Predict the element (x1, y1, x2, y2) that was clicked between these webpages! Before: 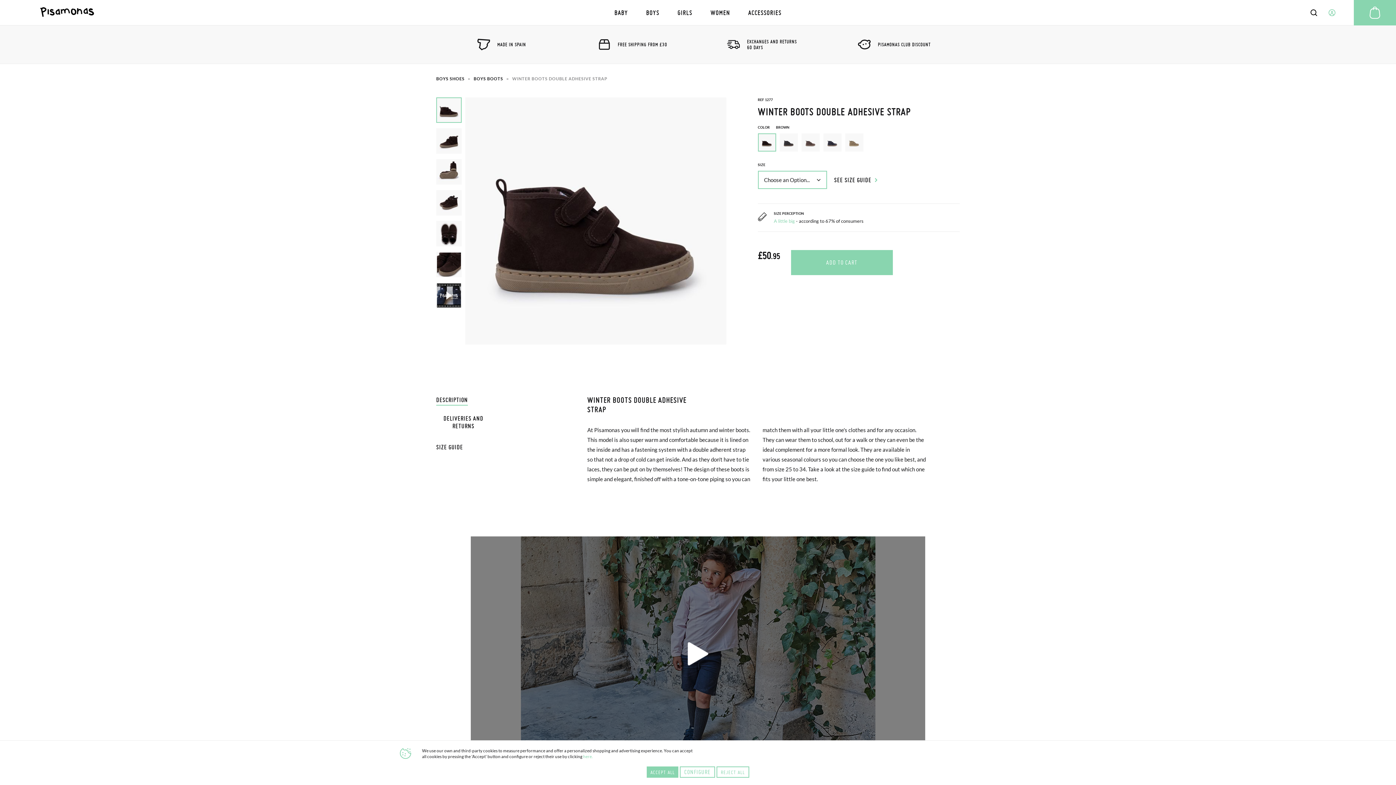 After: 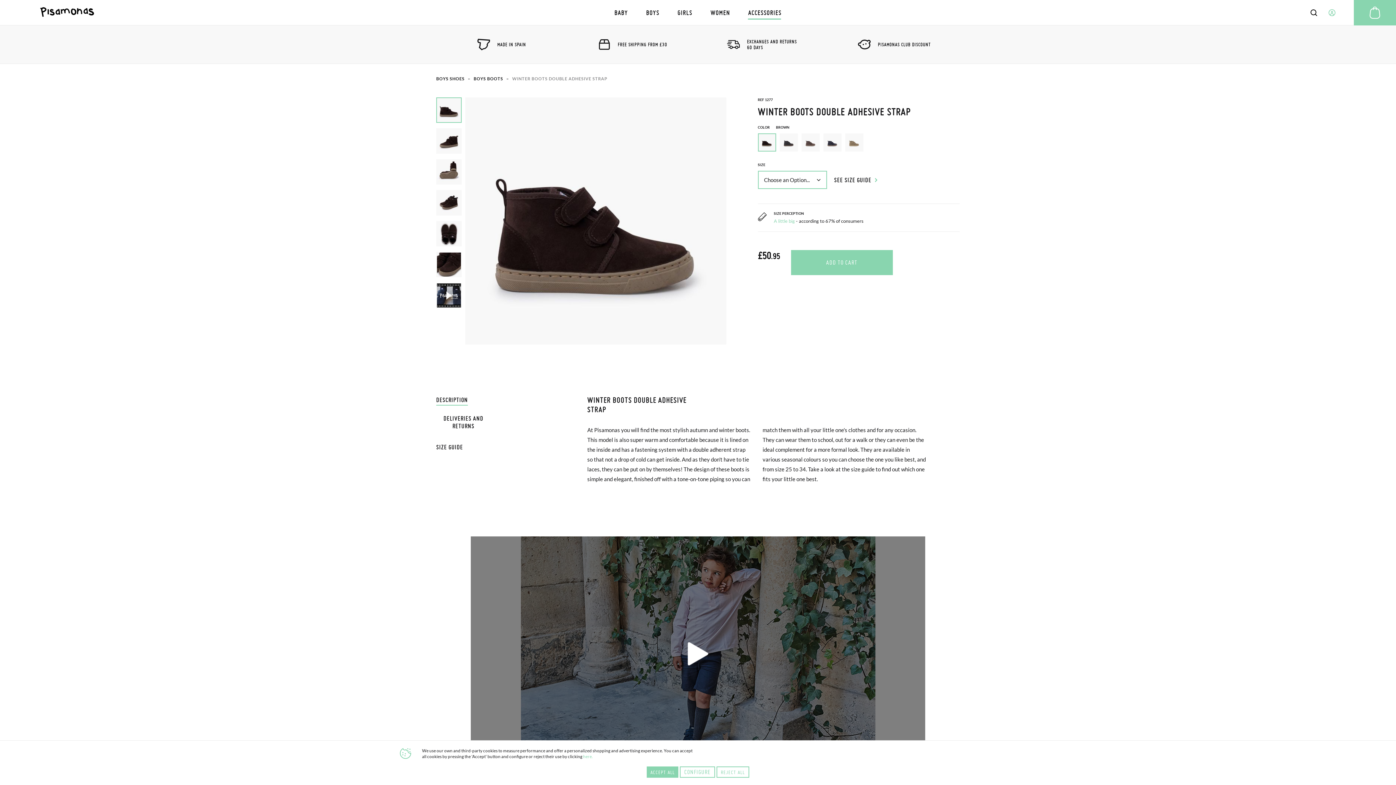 Action: label: ACCESSORIES bbox: (739, 0, 790, 25)